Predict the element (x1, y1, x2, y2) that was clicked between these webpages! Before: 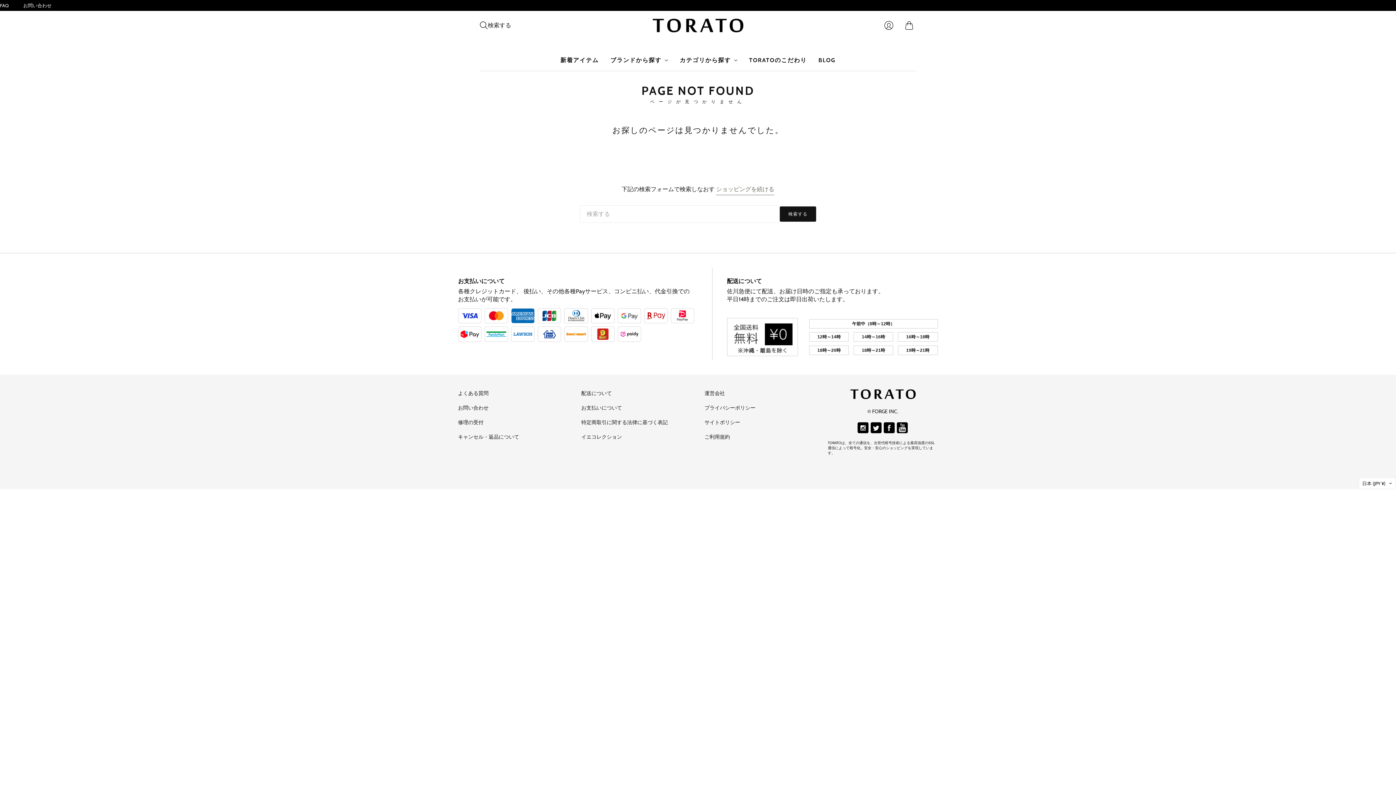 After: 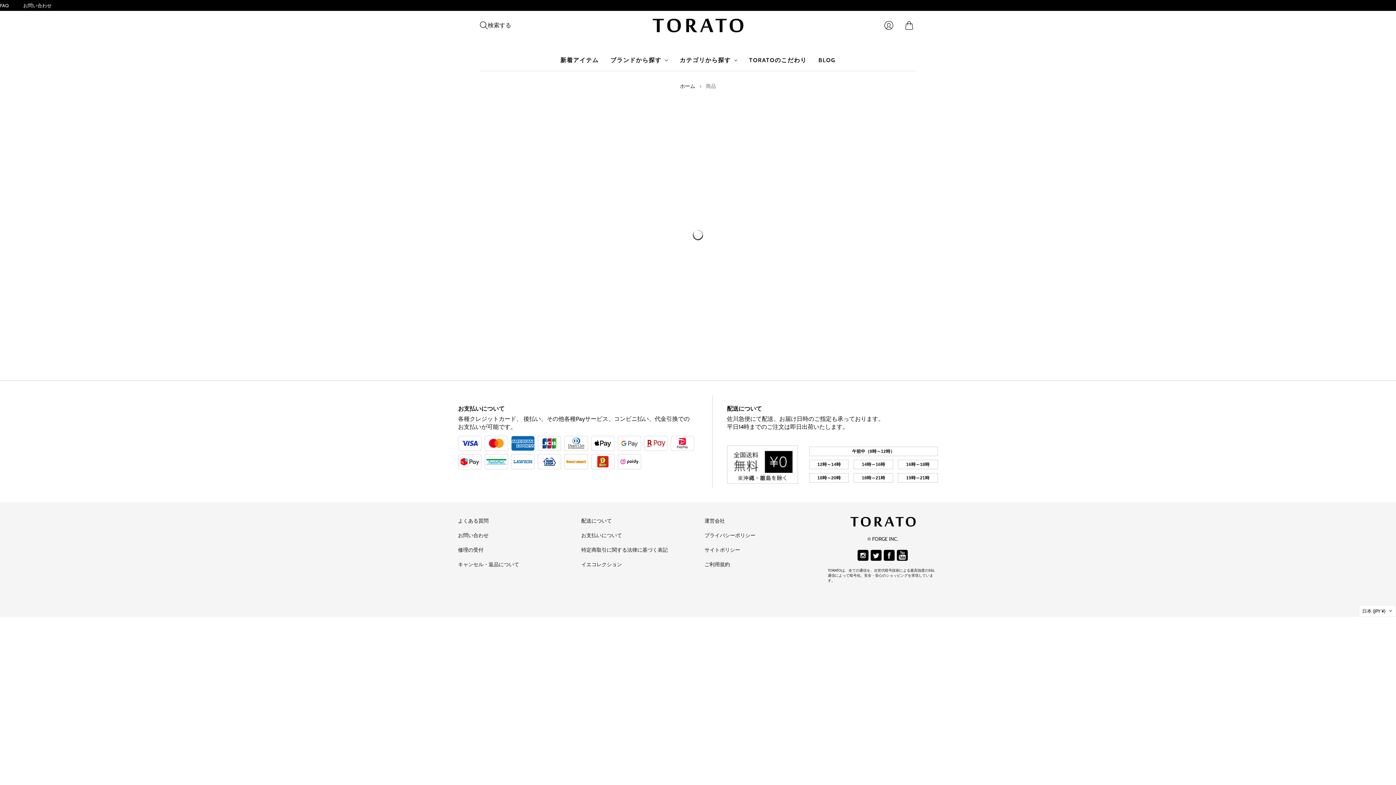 Action: label: ショッピングを続ける bbox: (716, 185, 774, 193)